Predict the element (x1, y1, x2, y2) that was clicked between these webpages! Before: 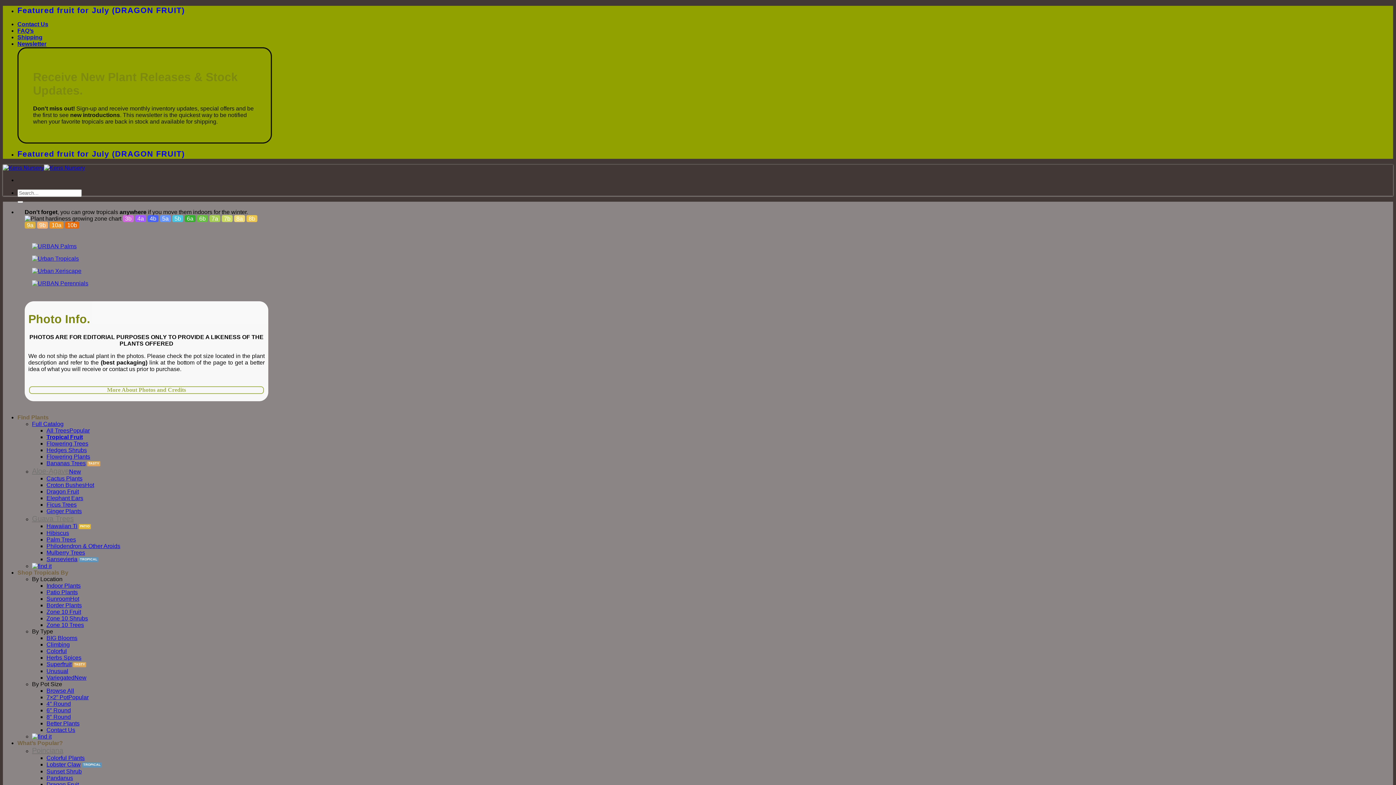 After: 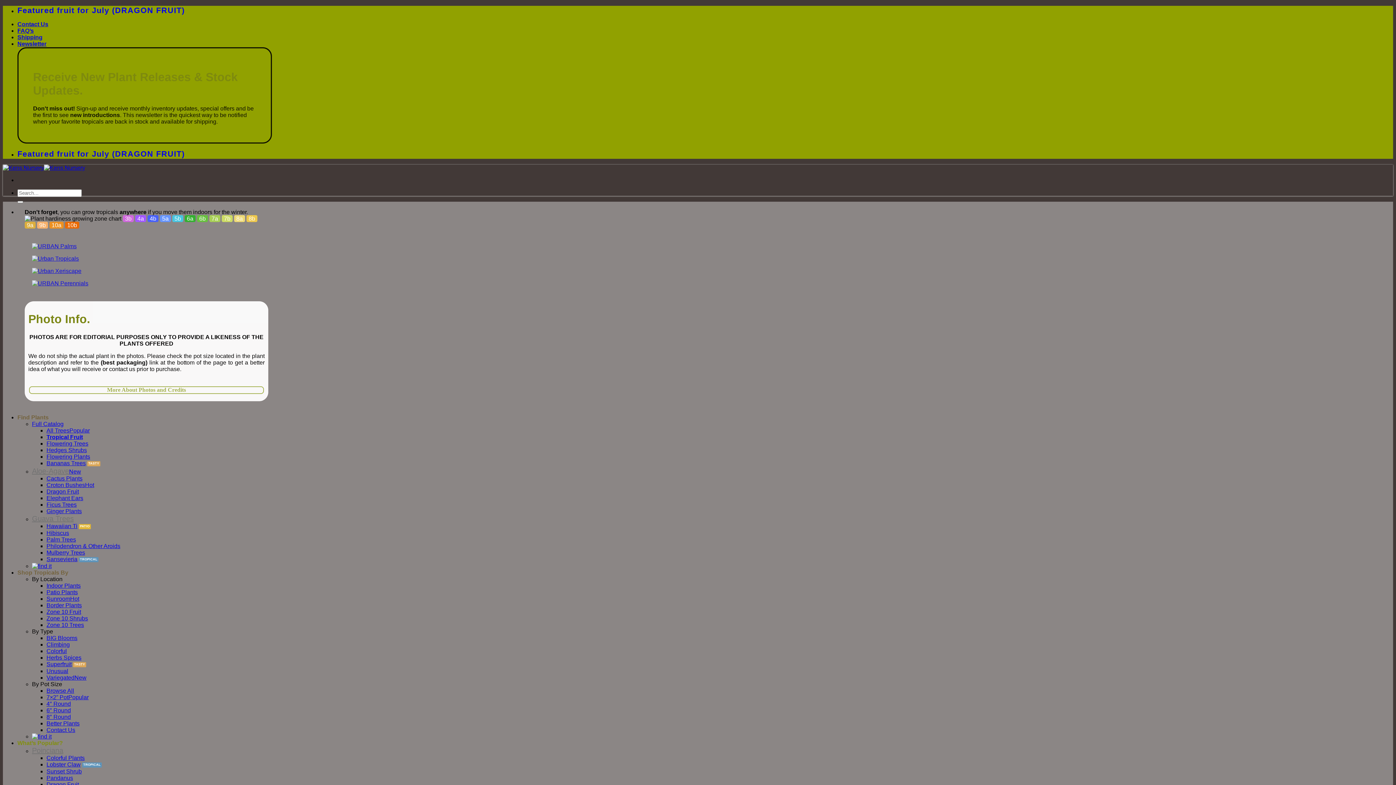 Action: label: Sunset Shrub bbox: (46, 768, 81, 774)